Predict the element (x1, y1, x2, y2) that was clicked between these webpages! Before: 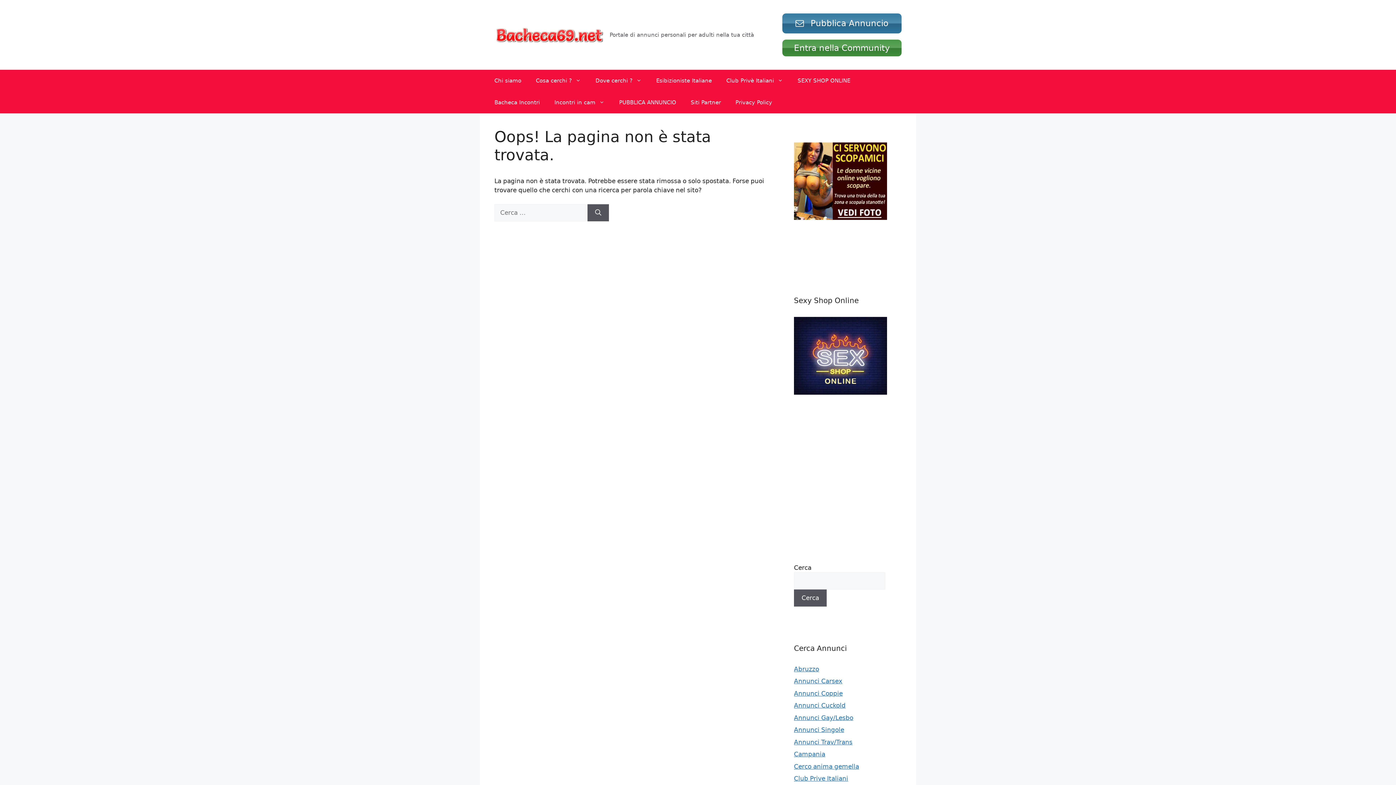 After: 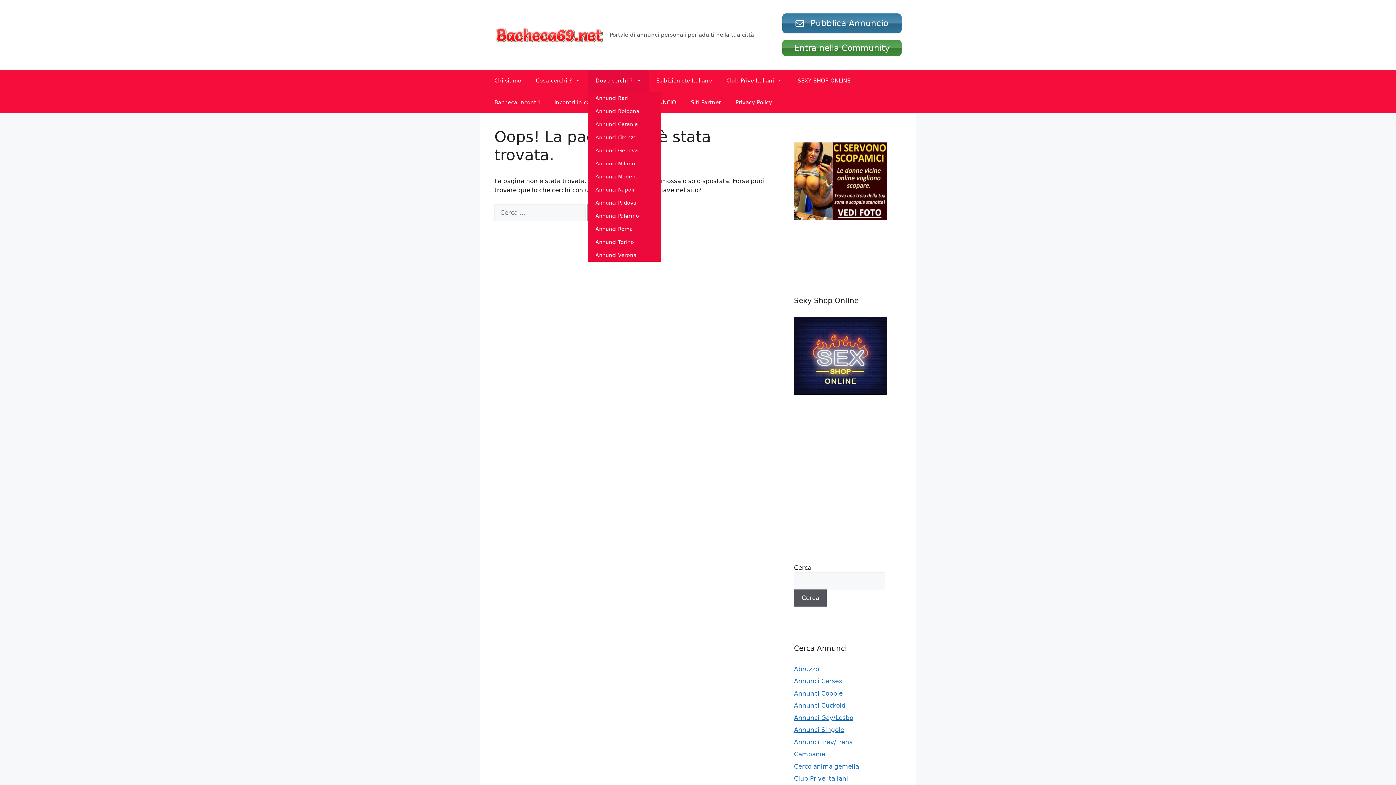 Action: bbox: (588, 69, 649, 91) label: Dove cerchi ?